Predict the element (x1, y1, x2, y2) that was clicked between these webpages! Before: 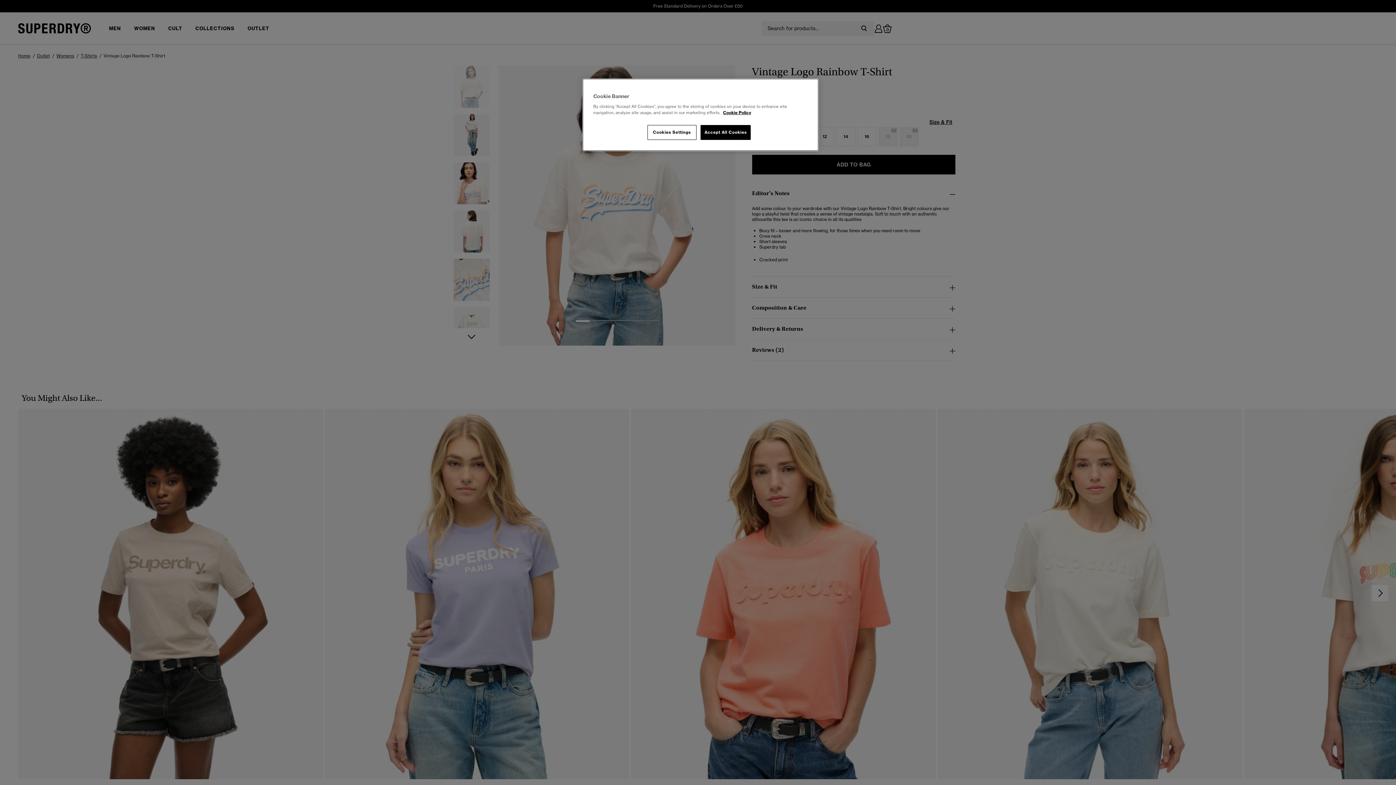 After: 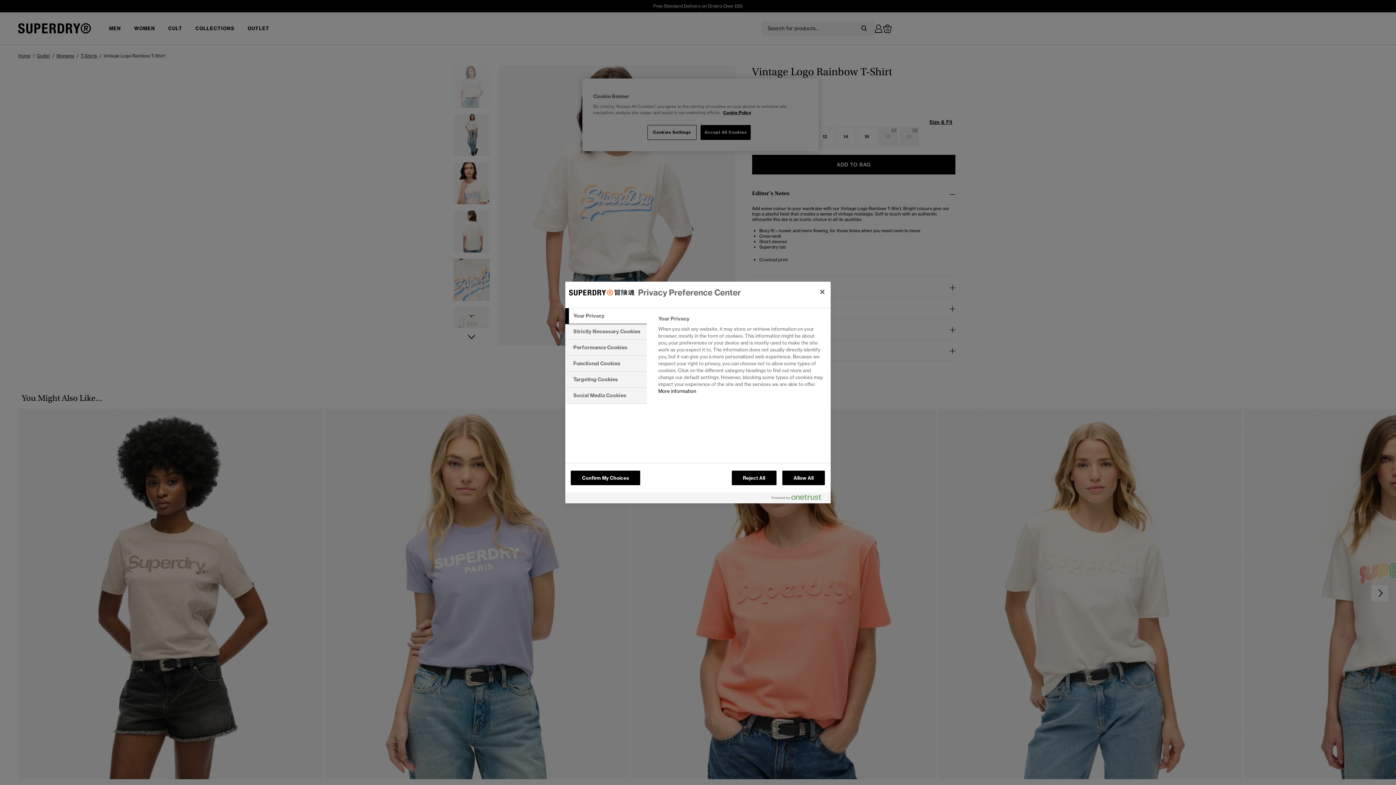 Action: bbox: (647, 125, 696, 140) label: Cookies Settings